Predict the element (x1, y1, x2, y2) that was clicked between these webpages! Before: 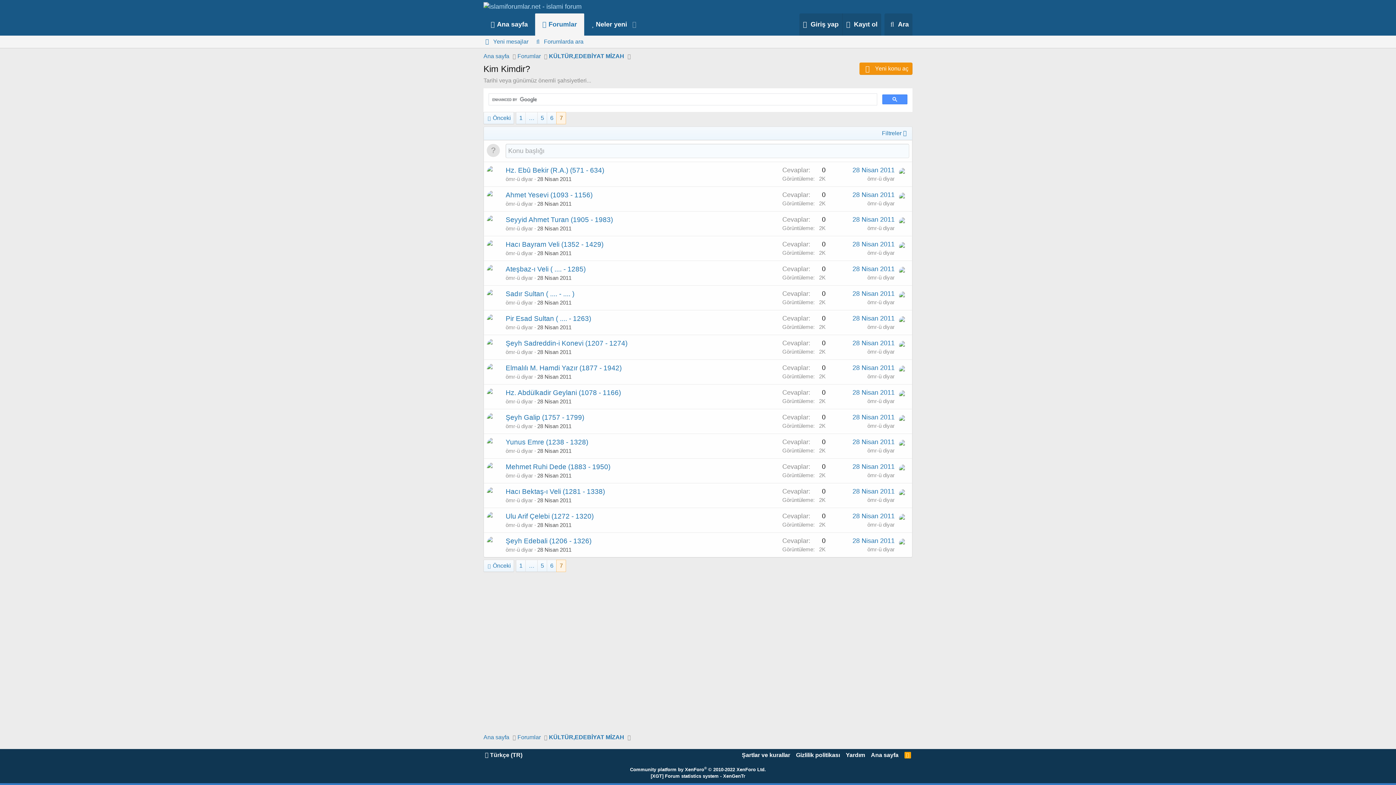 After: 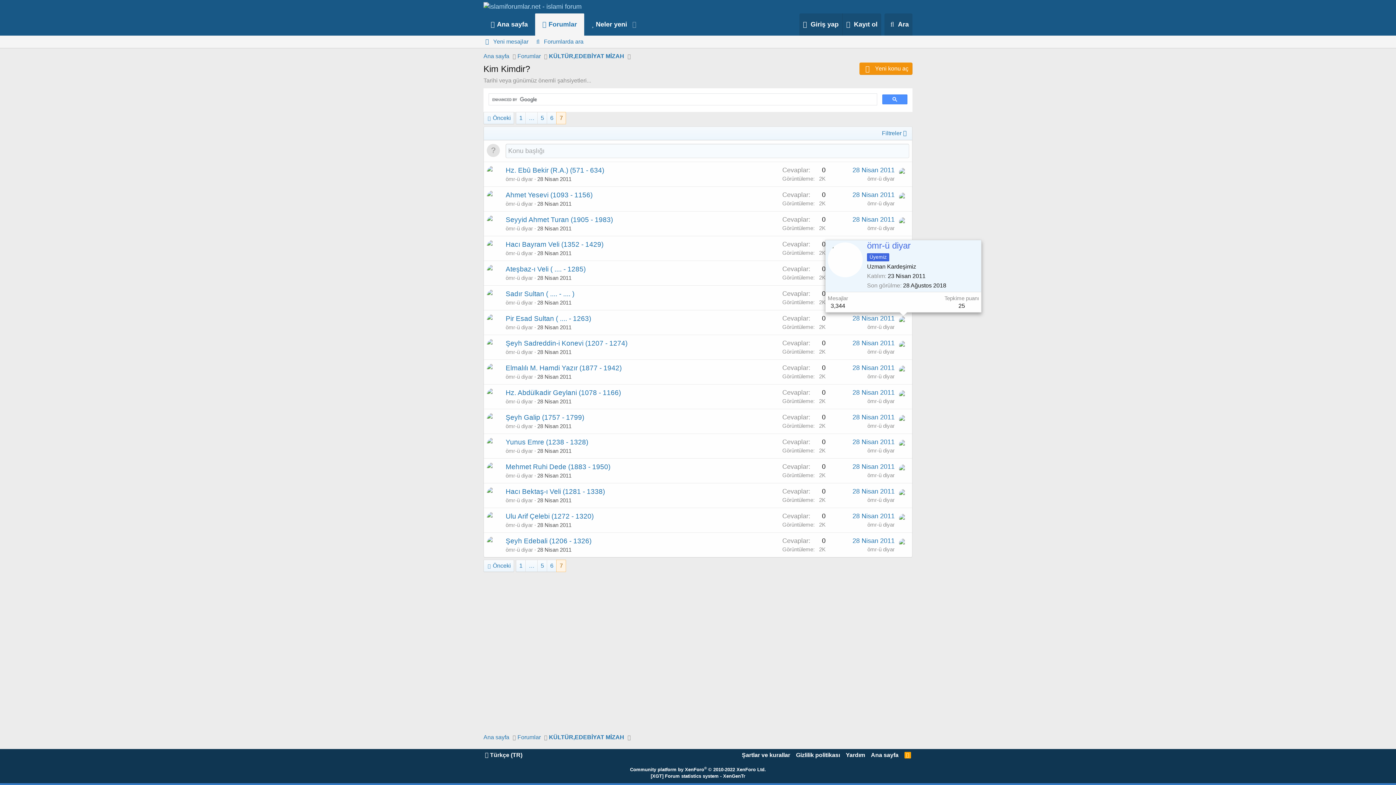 Action: bbox: (899, 316, 908, 325)